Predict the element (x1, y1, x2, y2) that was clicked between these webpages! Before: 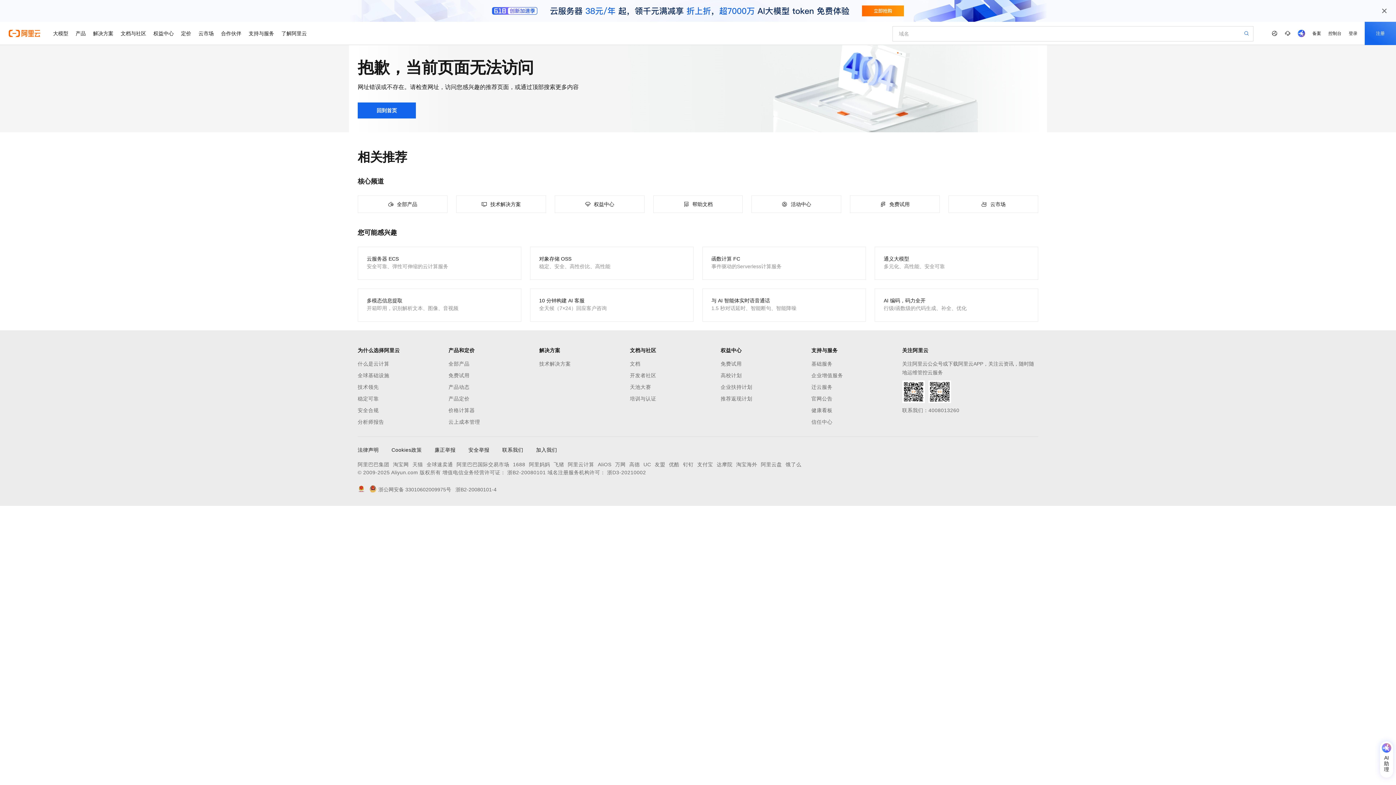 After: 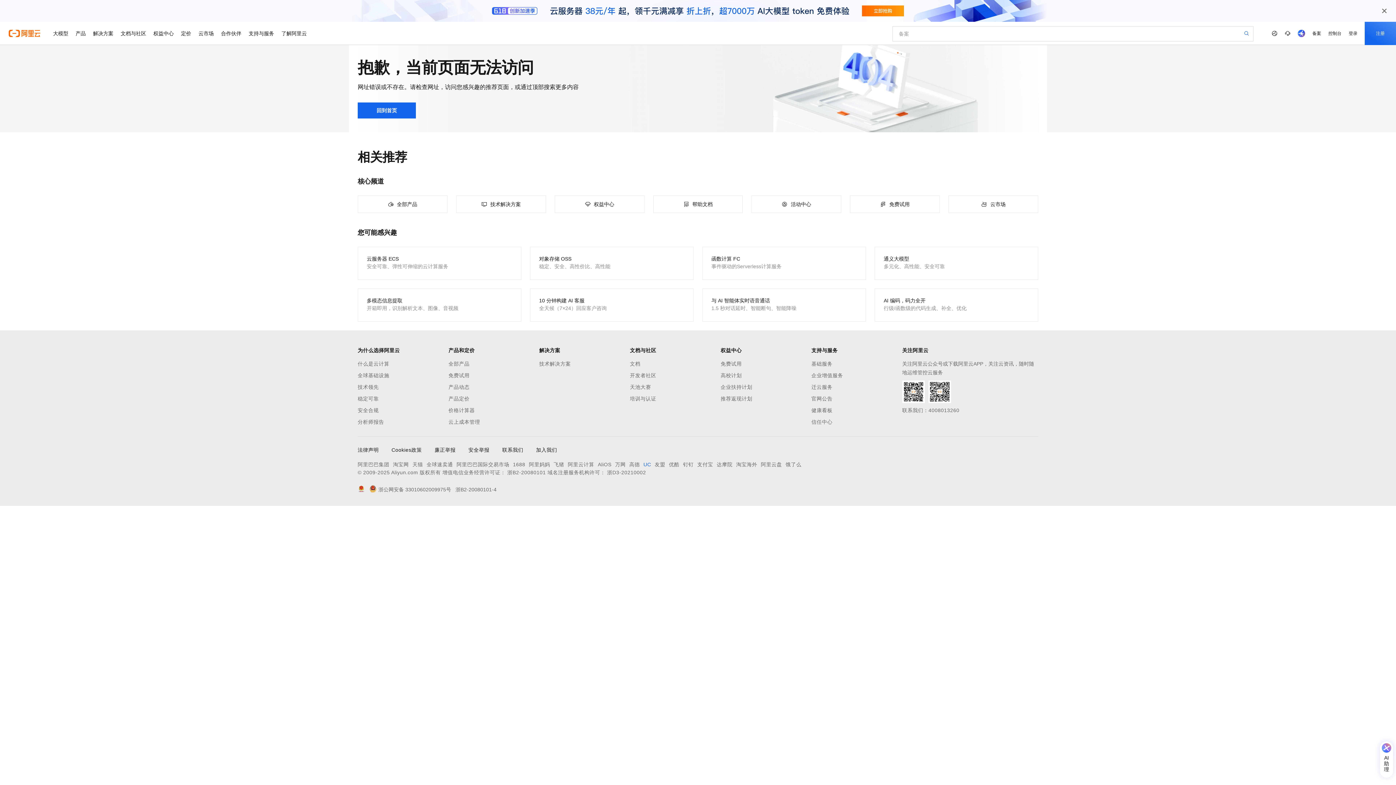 Action: label: UC bbox: (643, 460, 651, 469)